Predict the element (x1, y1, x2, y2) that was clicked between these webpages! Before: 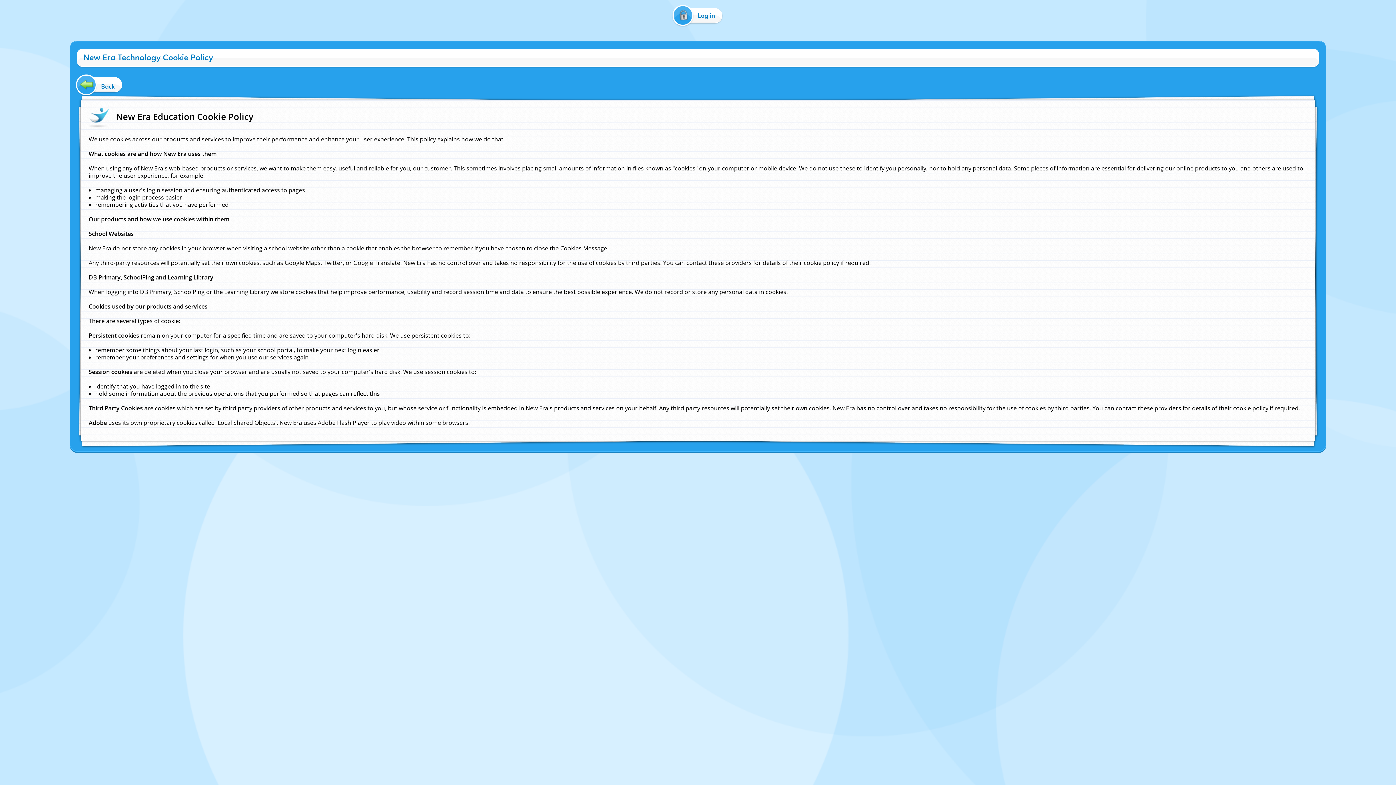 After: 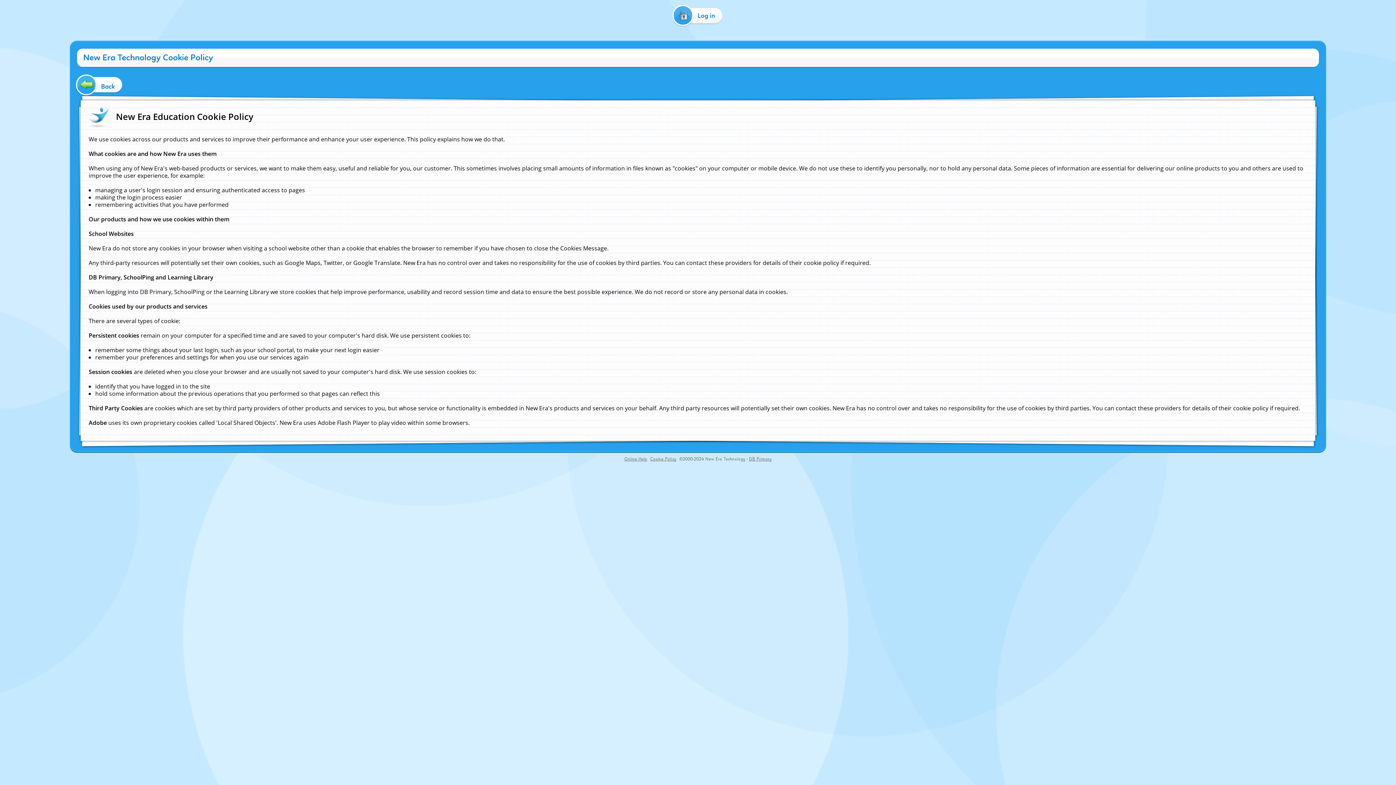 Action: label: New Era Technology bbox: (705, 456, 745, 462)